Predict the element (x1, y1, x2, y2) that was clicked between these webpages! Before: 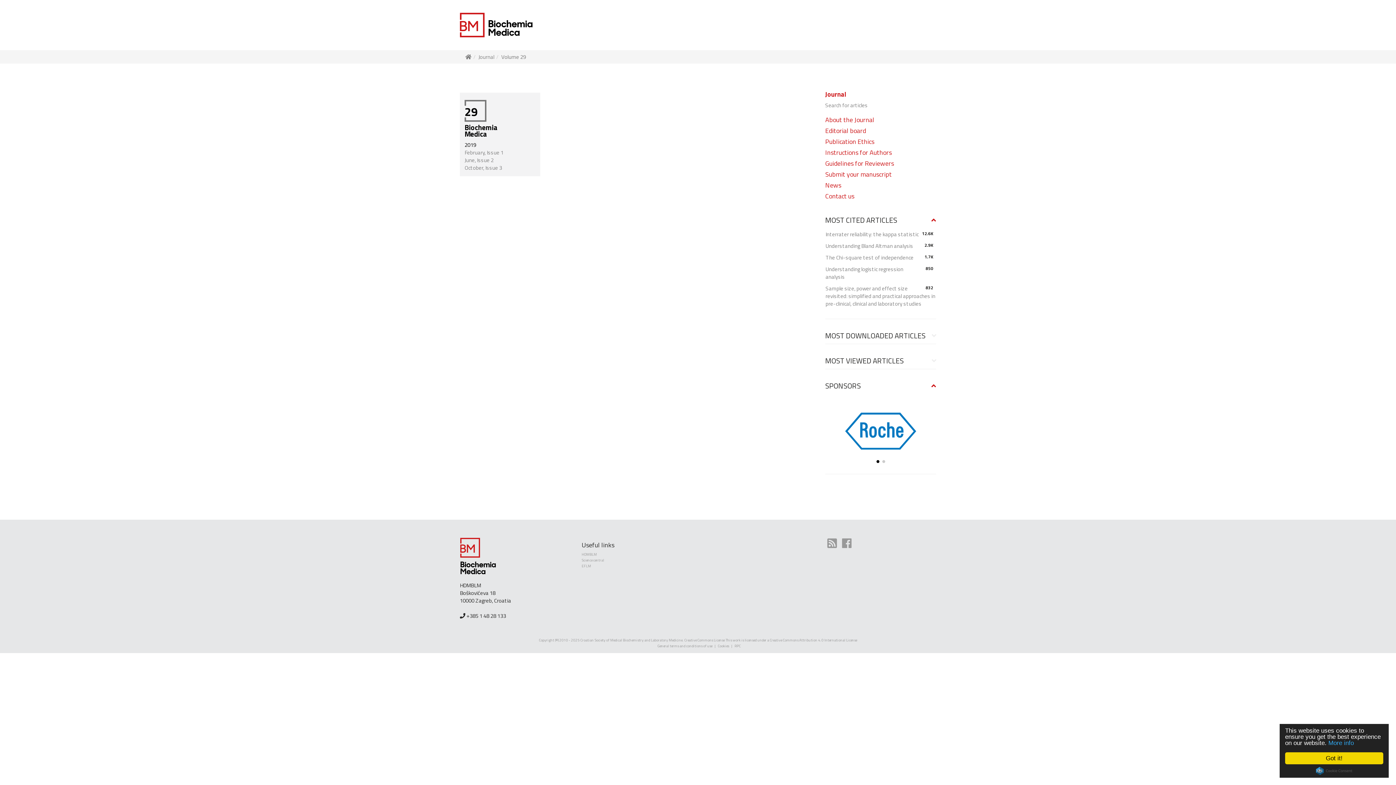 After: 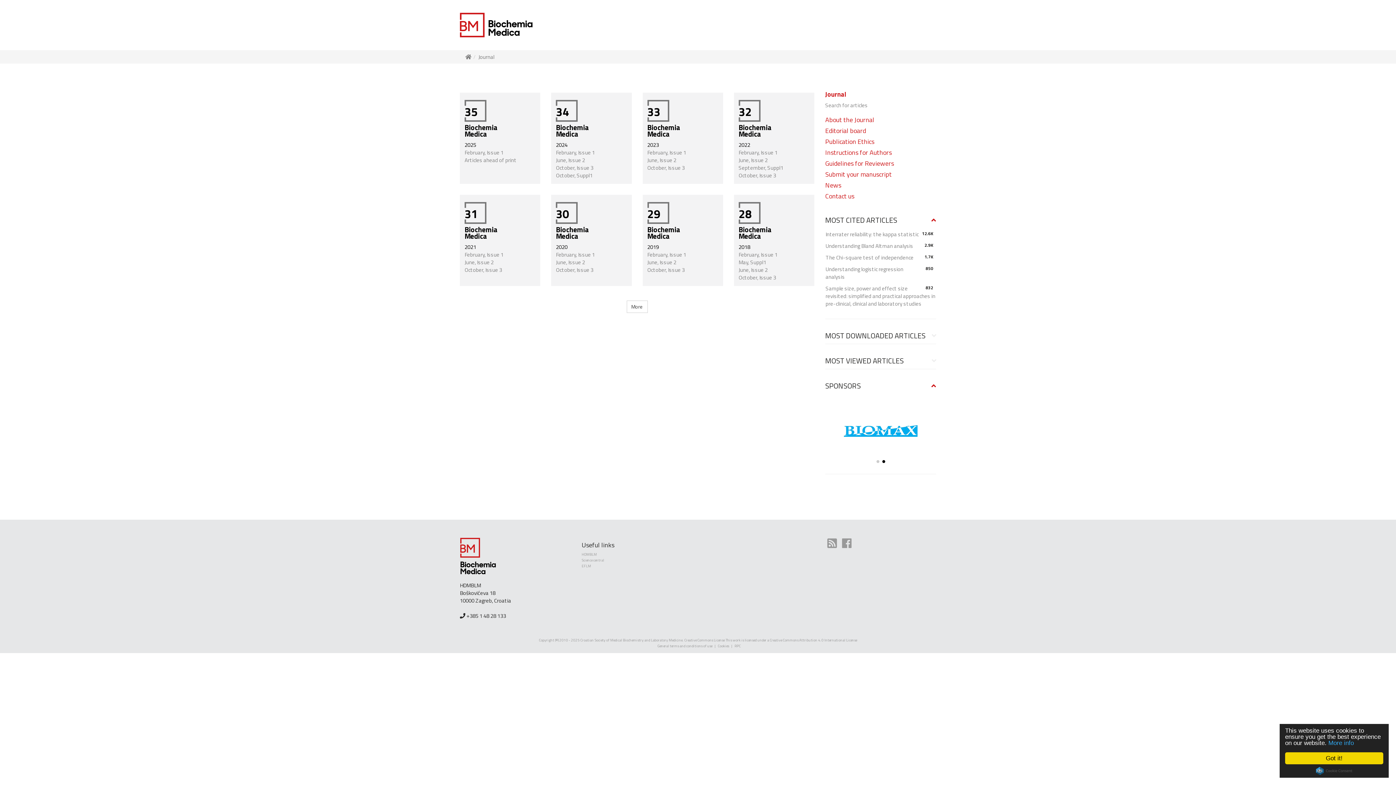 Action: label: Journal bbox: (825, 90, 936, 101)